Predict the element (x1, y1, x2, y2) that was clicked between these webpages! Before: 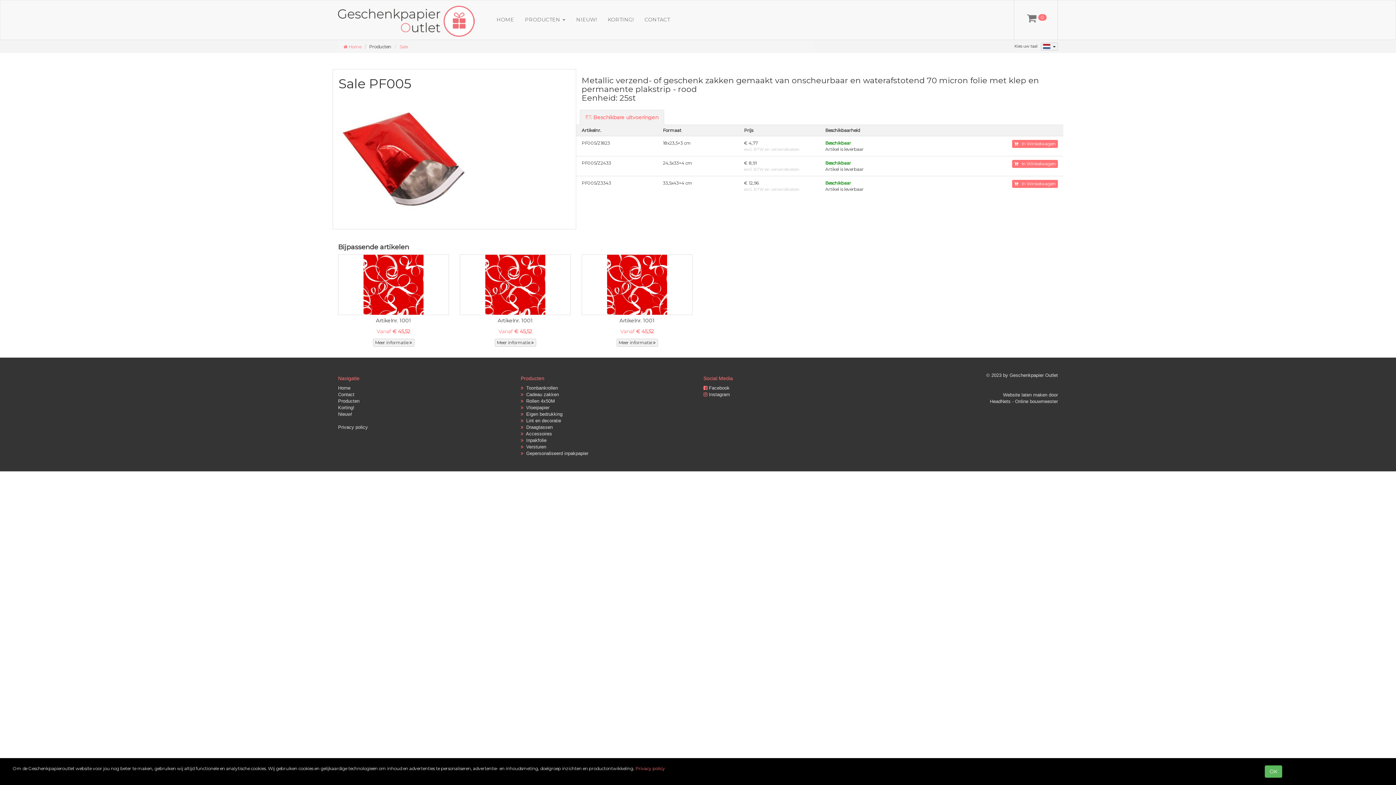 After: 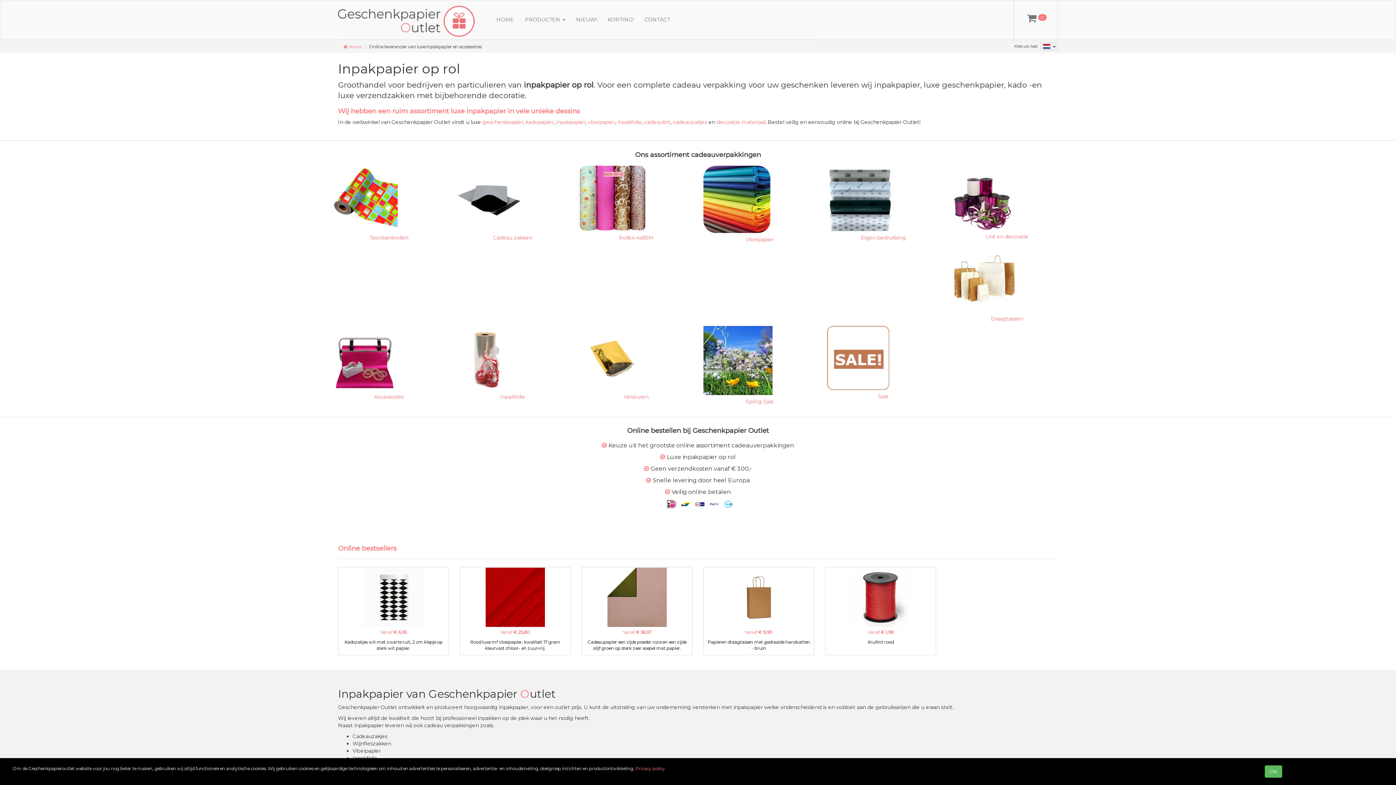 Action: bbox: (491, 0, 519, 40) label: HOME